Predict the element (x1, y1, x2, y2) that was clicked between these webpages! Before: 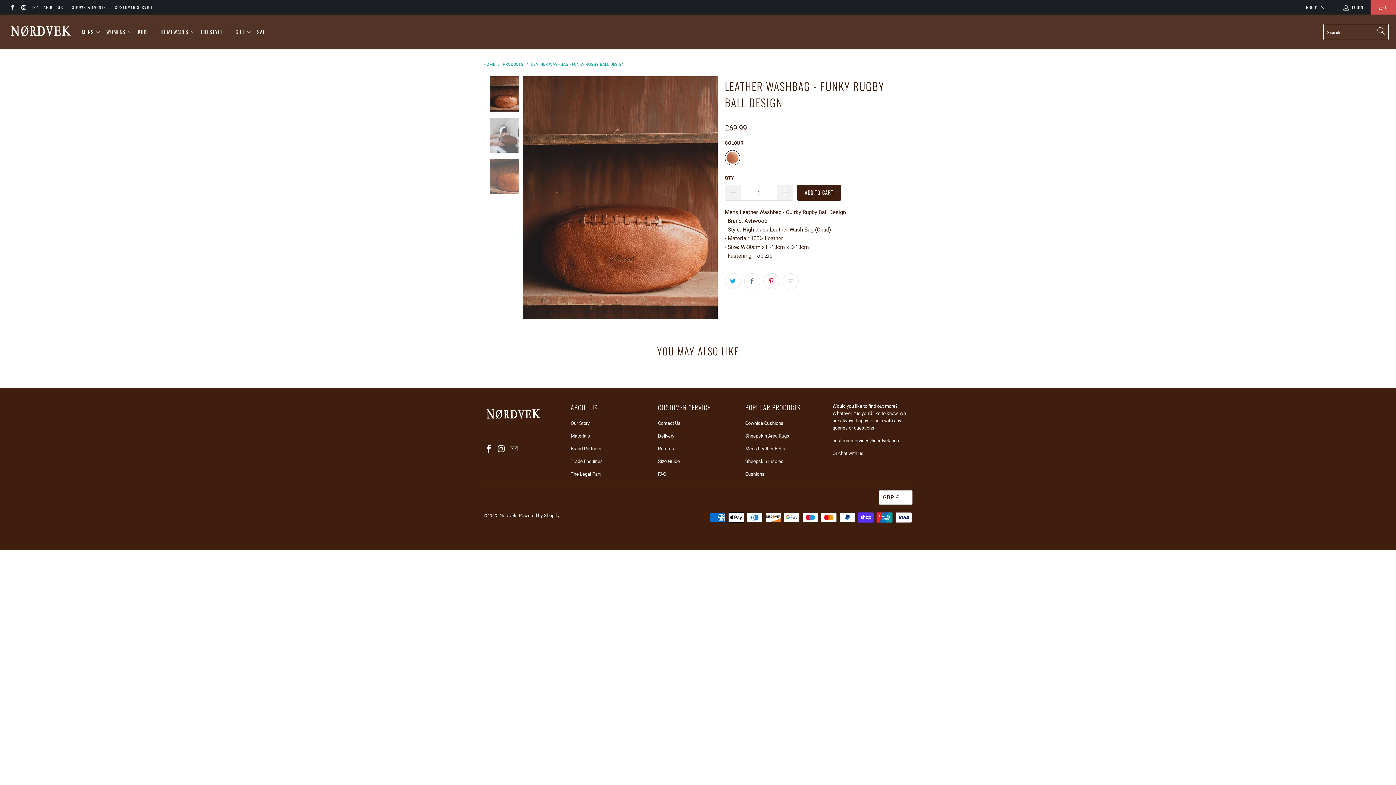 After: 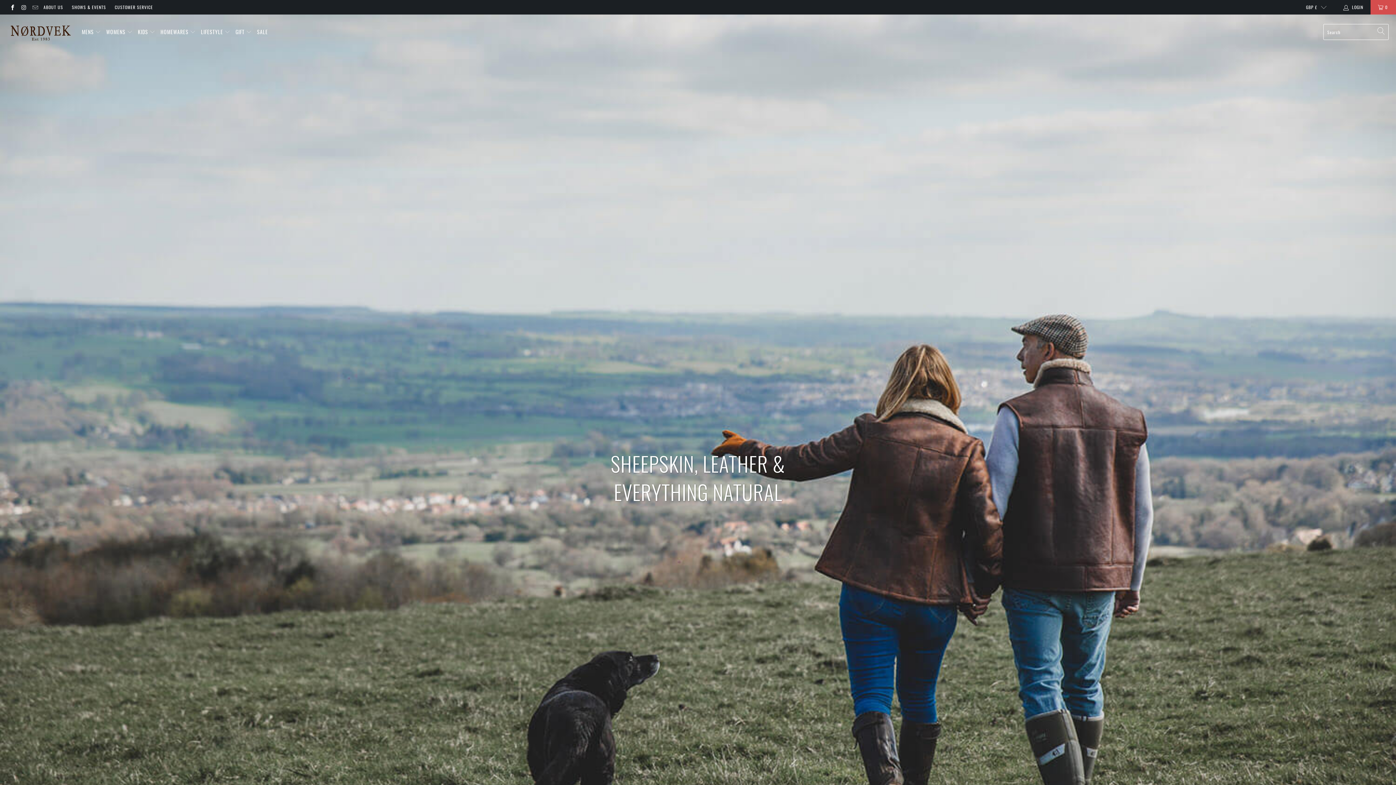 Action: bbox: (7, 18, 74, 45)